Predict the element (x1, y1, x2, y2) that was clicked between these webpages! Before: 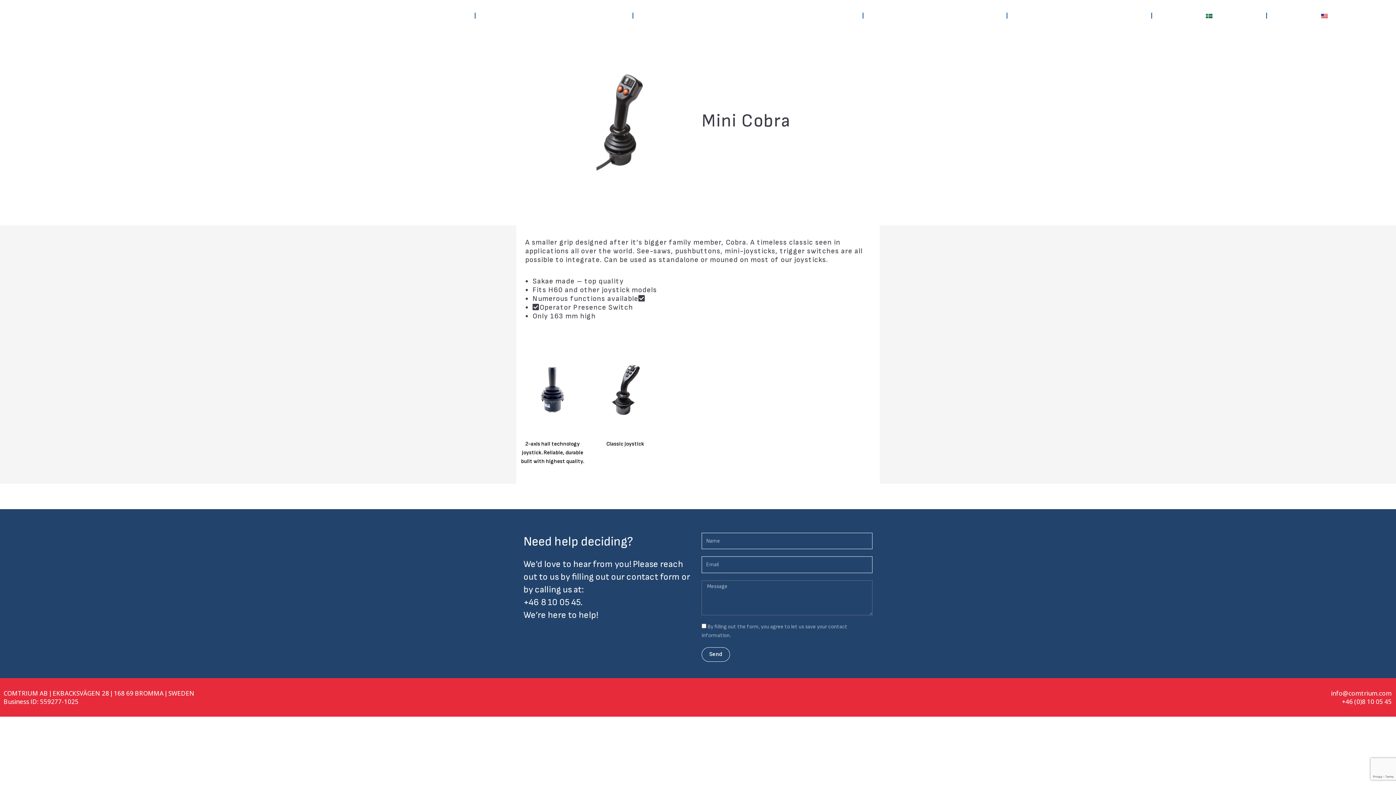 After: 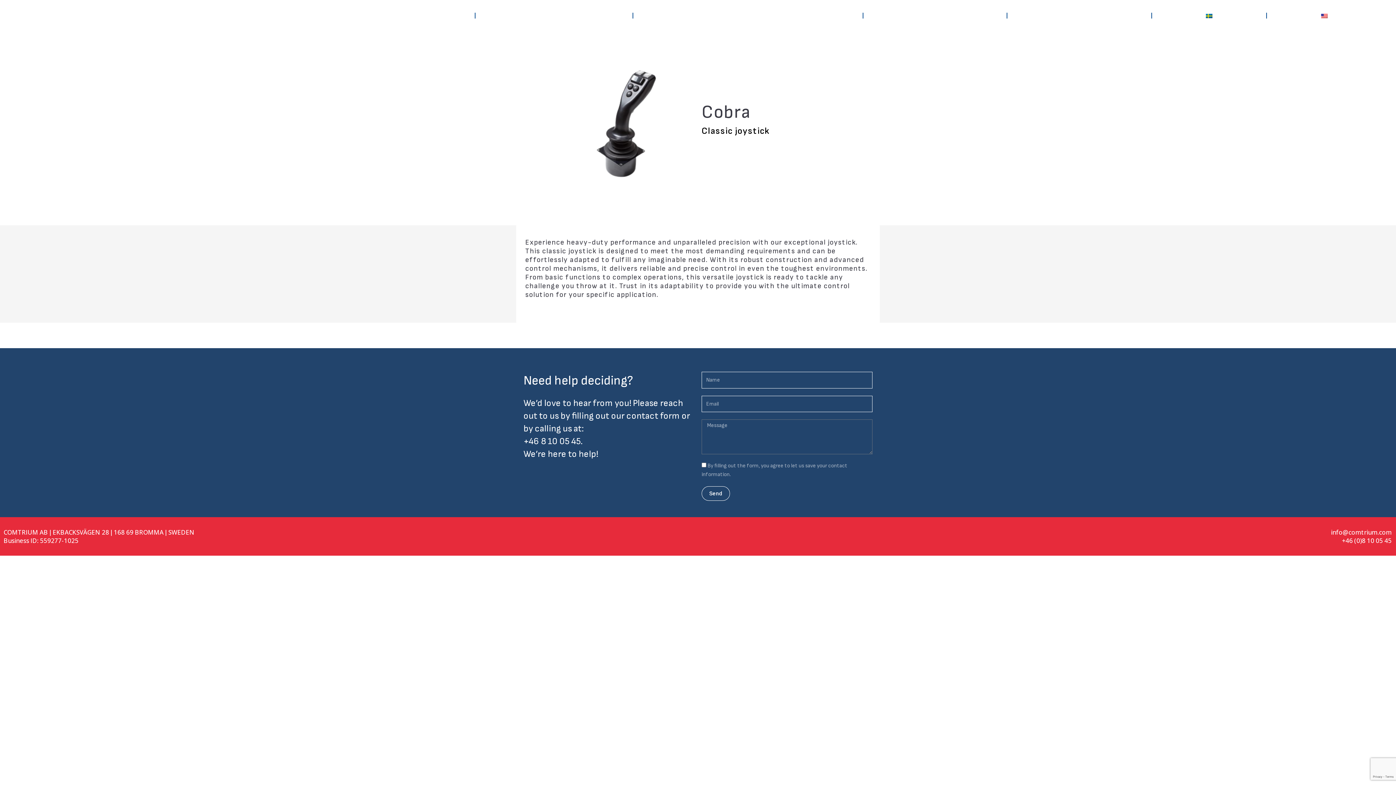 Action: bbox: (592, 356, 658, 422)